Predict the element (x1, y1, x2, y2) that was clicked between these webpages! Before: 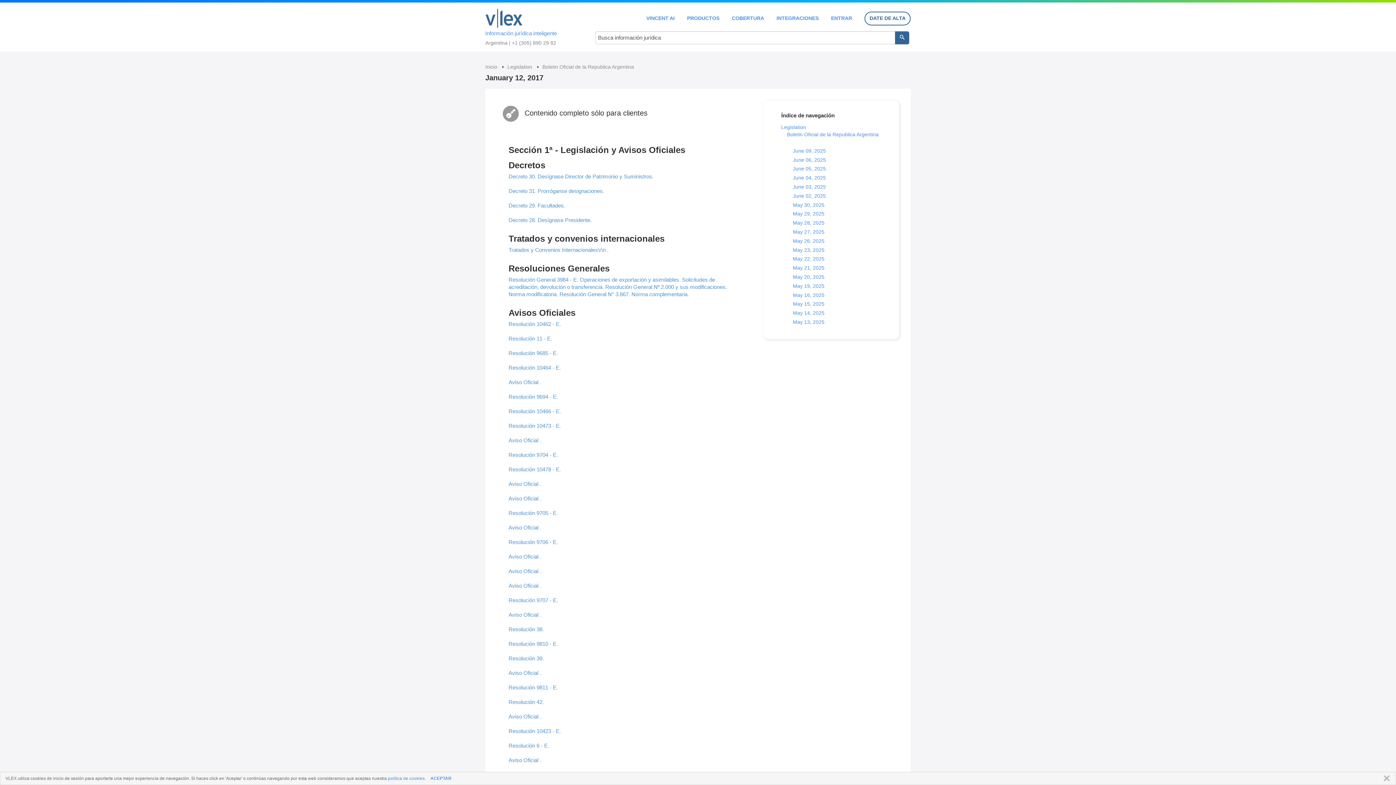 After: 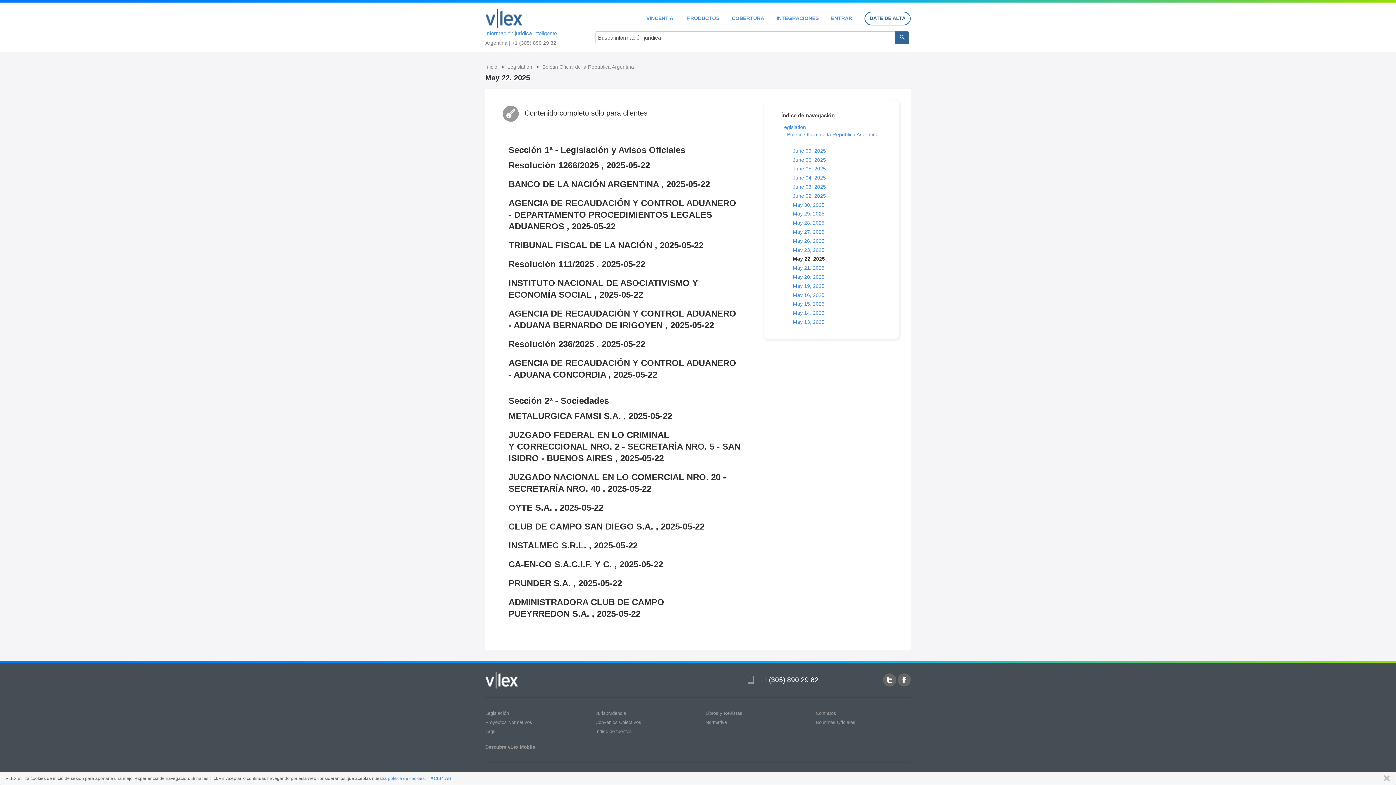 Action: label: May 22, 2025 bbox: (793, 256, 824, 261)